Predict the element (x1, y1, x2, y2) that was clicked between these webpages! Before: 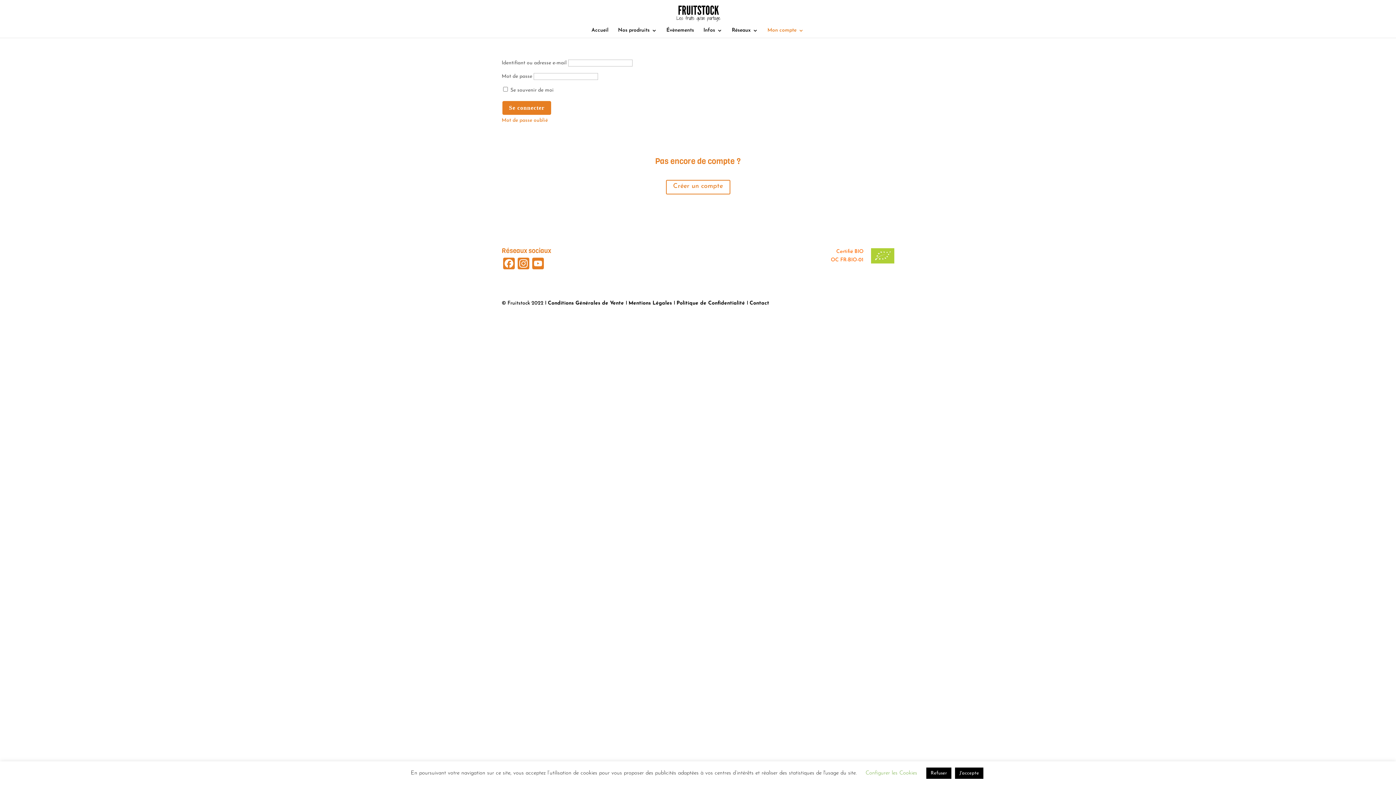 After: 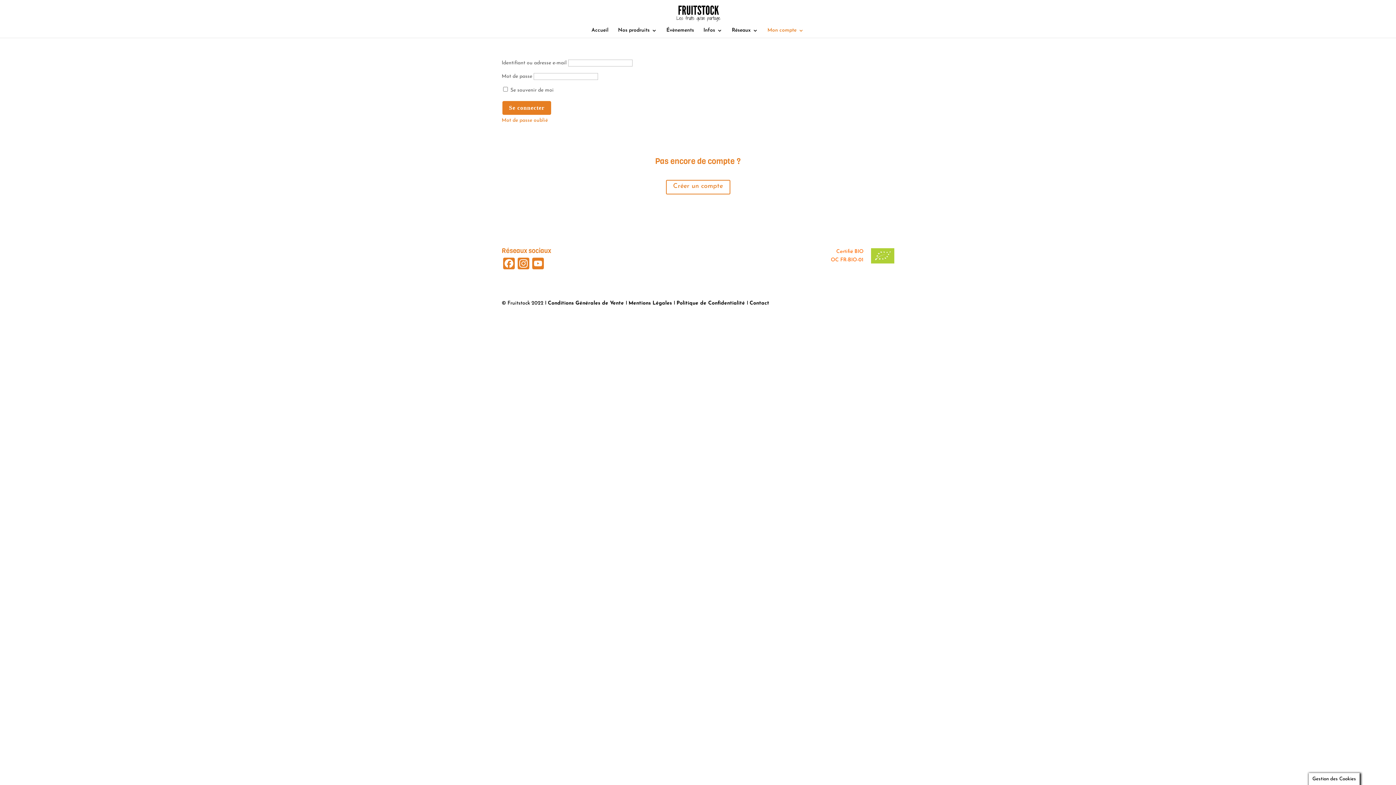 Action: bbox: (955, 768, 983, 779) label: J'accepte